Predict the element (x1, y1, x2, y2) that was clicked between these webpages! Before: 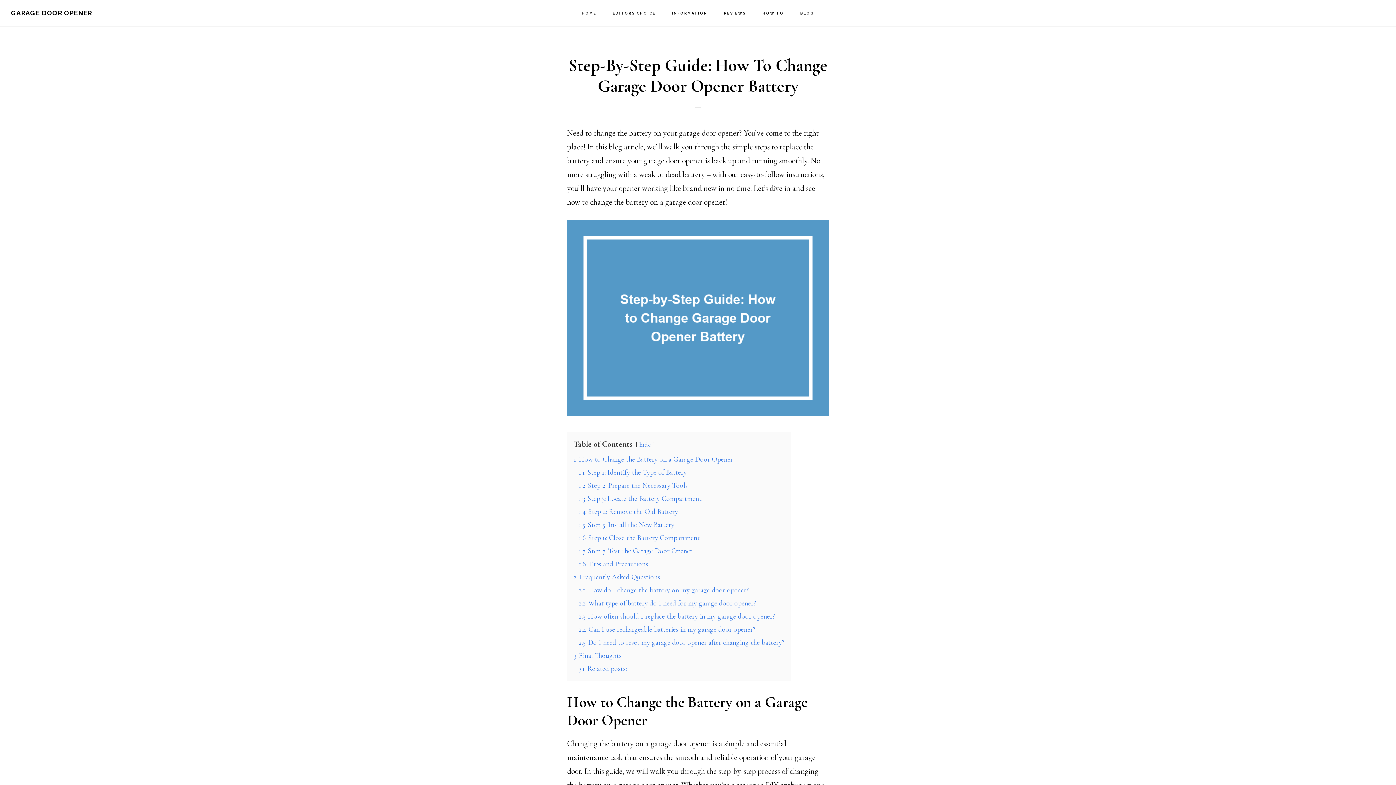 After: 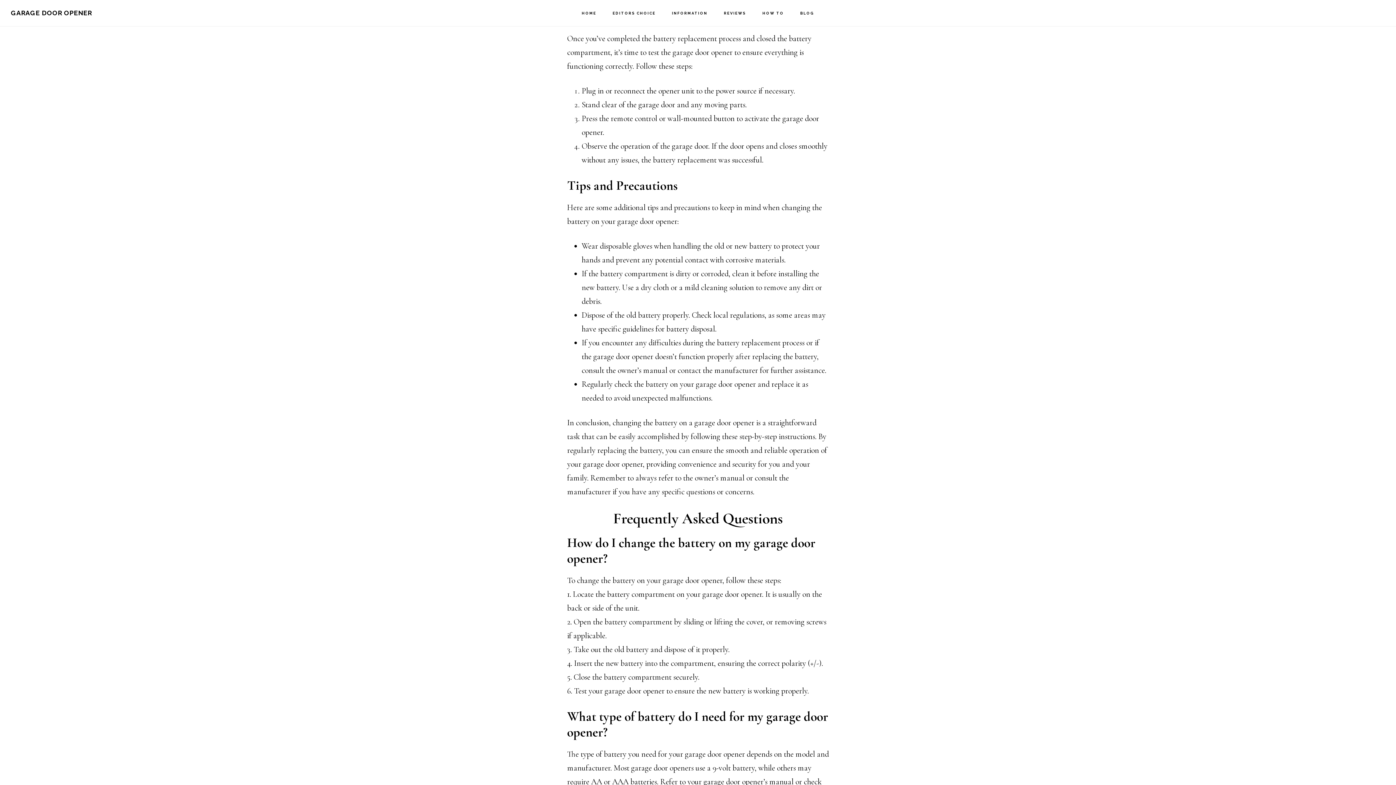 Action: label: 1.7 Step 7: Test the Garage Door Opener bbox: (578, 546, 692, 555)